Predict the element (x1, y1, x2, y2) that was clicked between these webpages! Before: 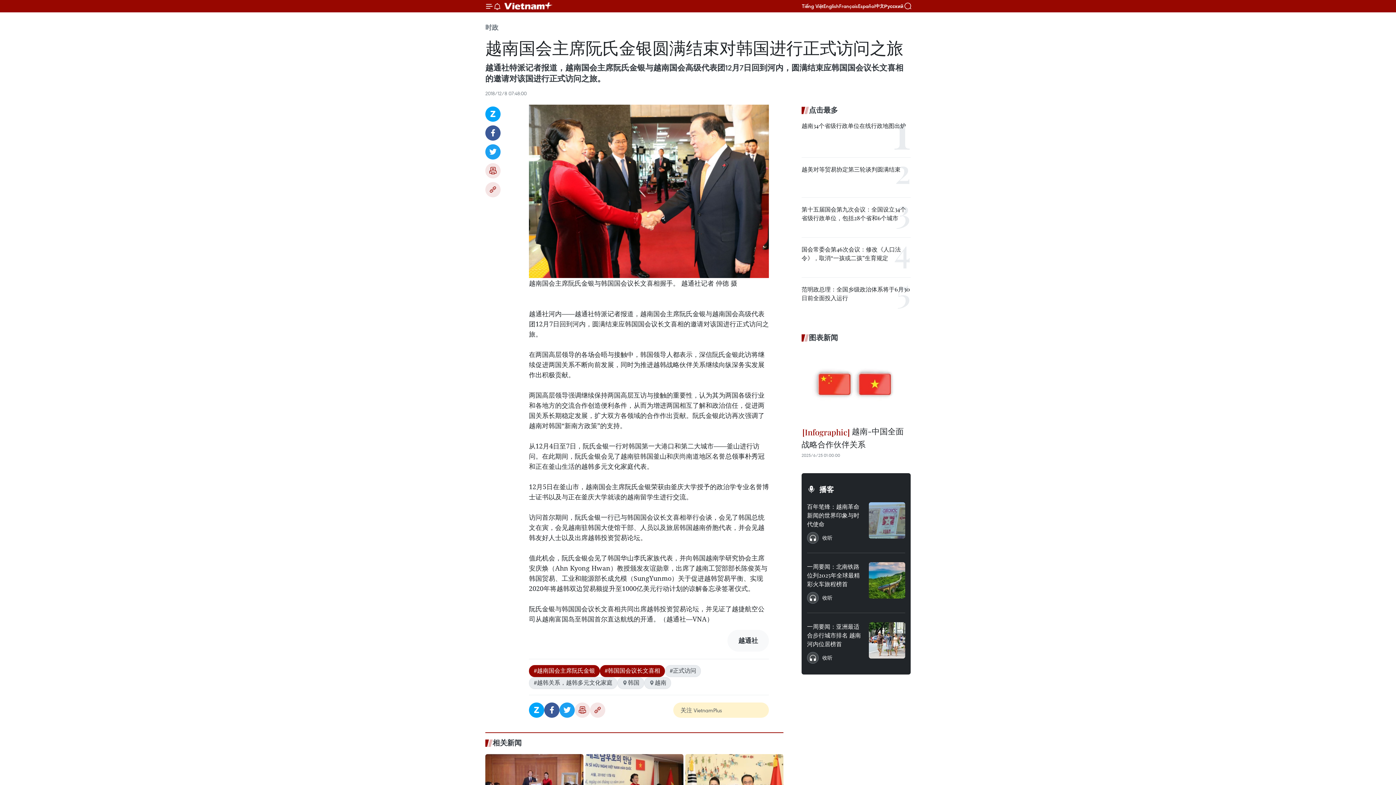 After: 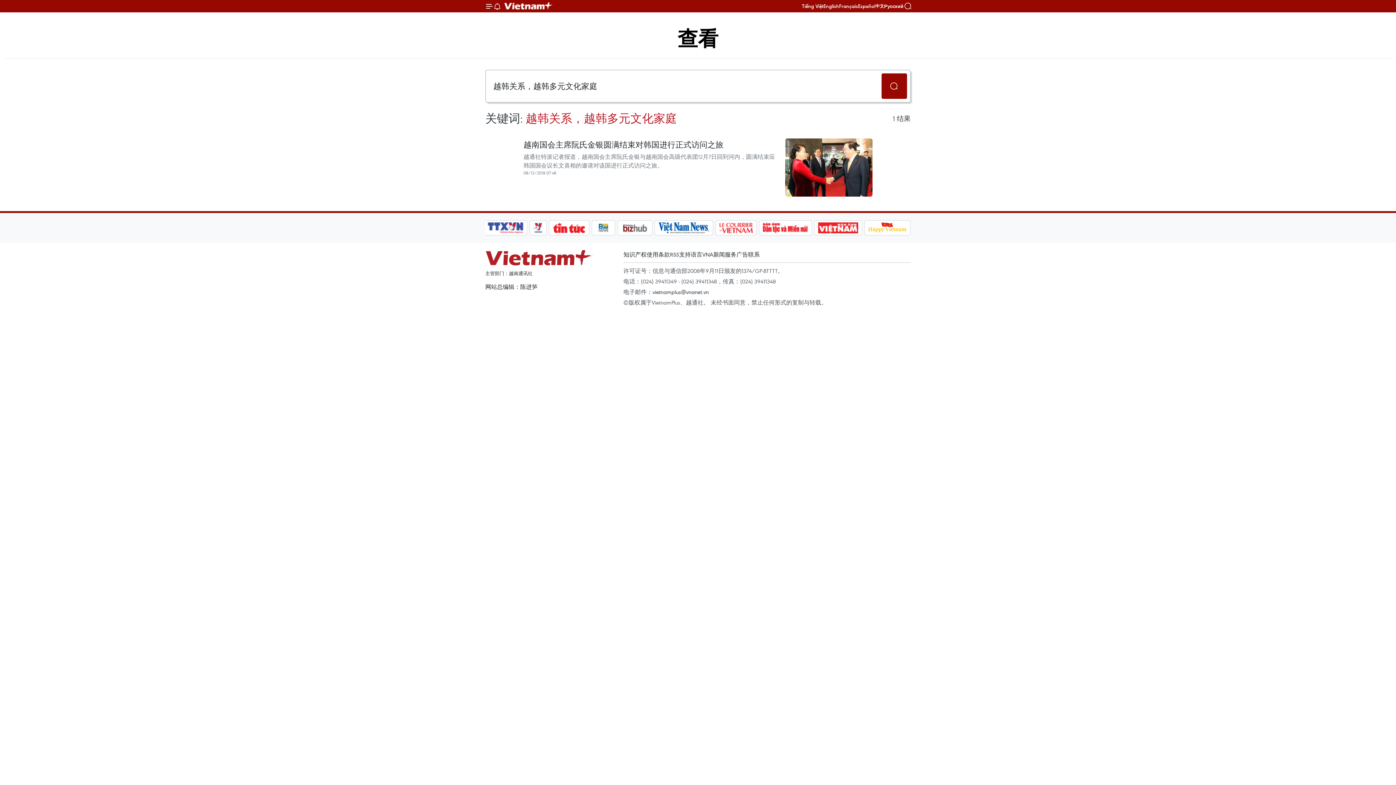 Action: bbox: (529, 677, 617, 689) label: #越韩关系，越韩多元文化家庭